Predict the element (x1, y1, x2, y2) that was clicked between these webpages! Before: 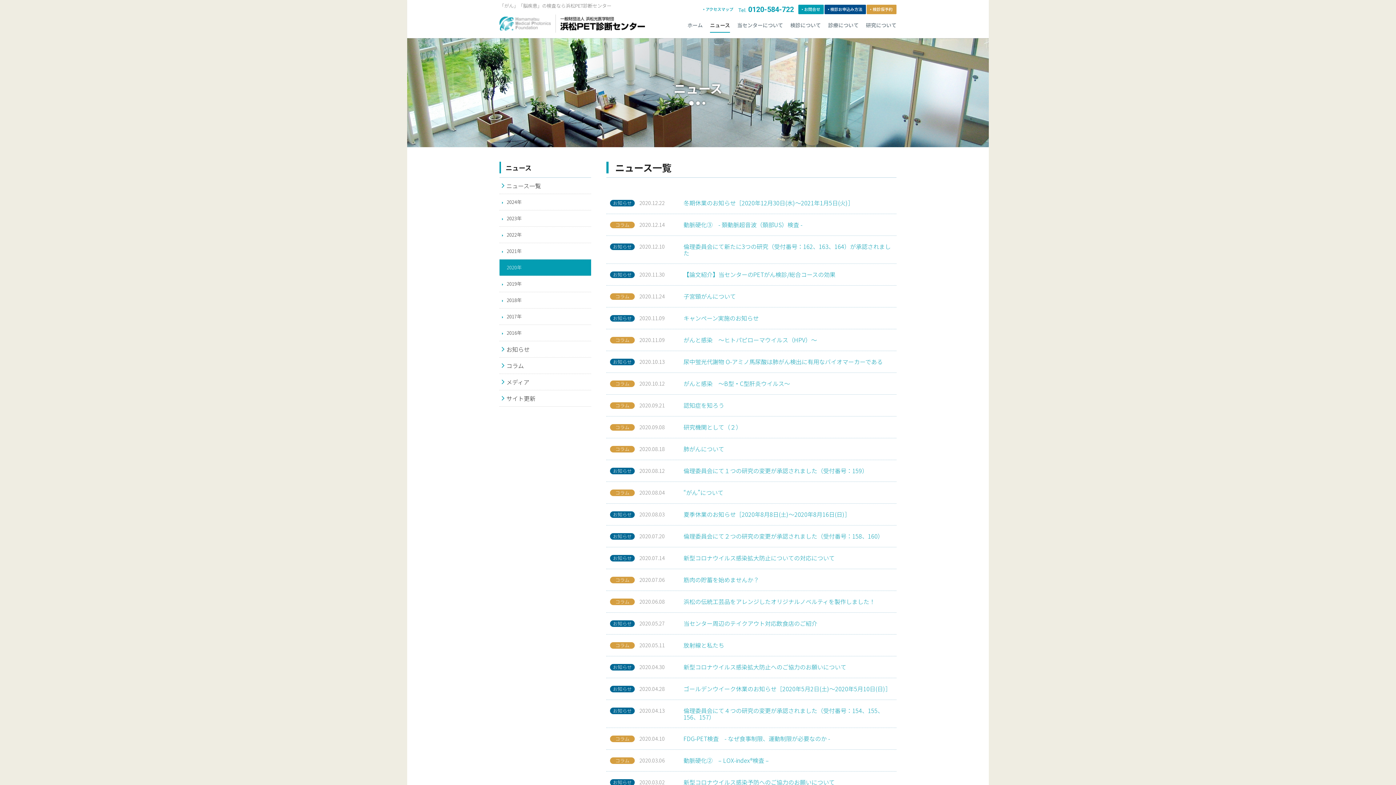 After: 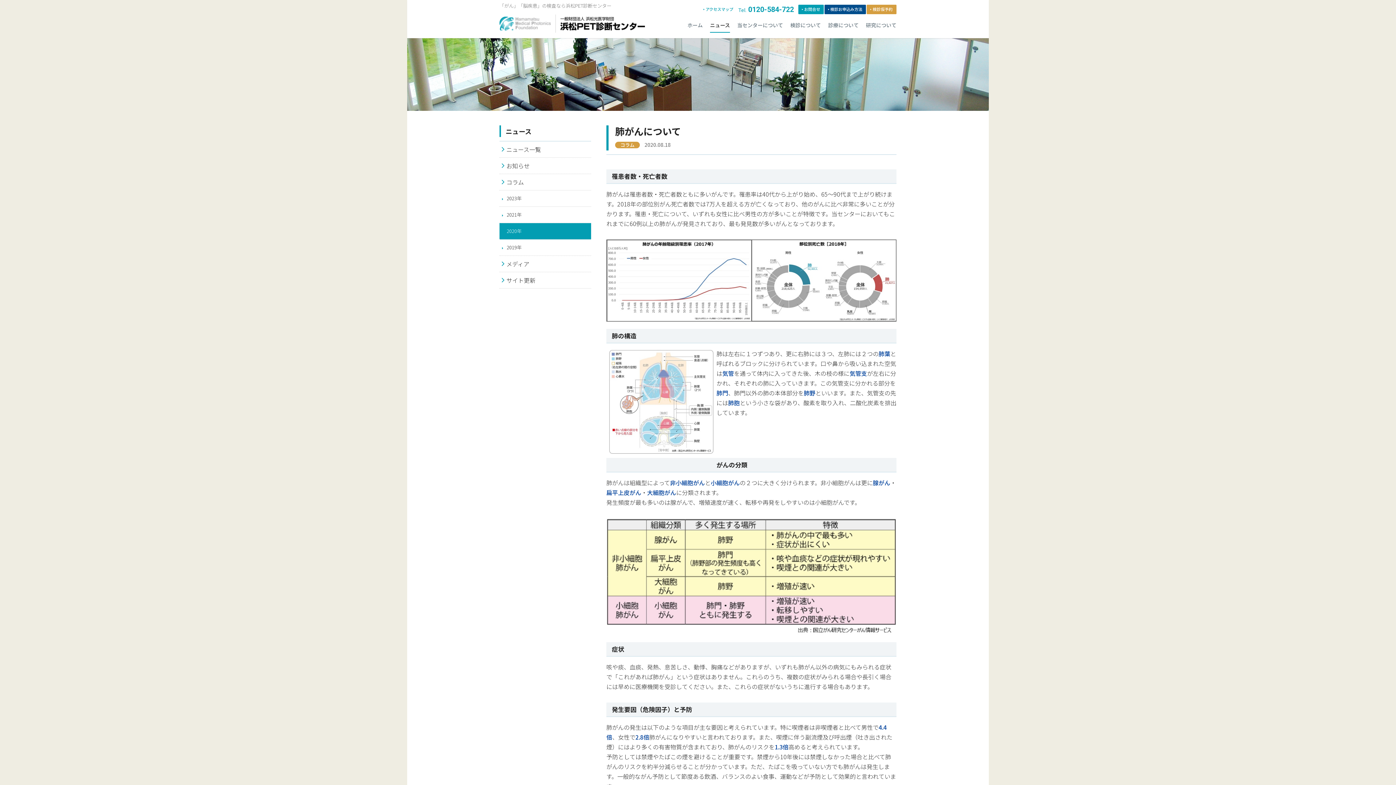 Action: bbox: (683, 444, 724, 453) label: 肺がんについて